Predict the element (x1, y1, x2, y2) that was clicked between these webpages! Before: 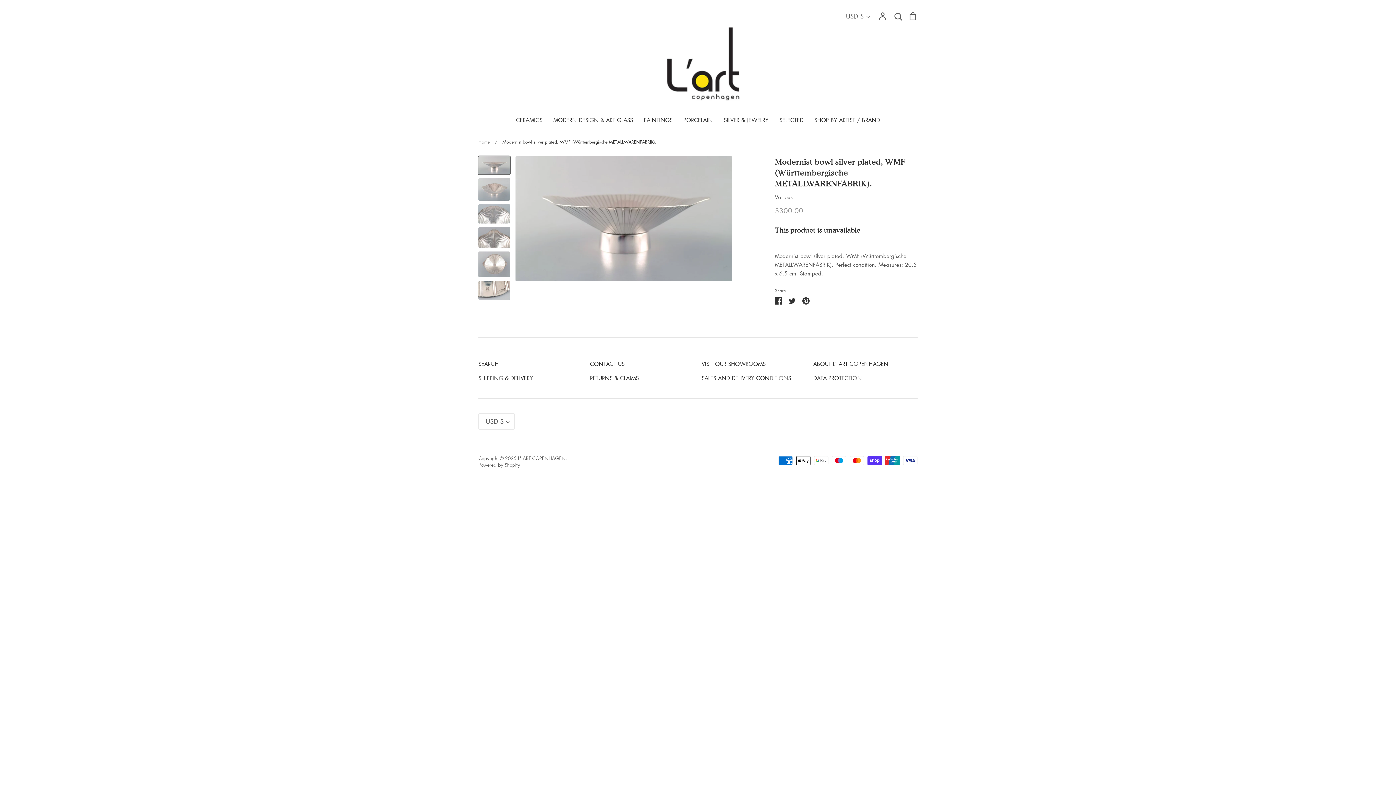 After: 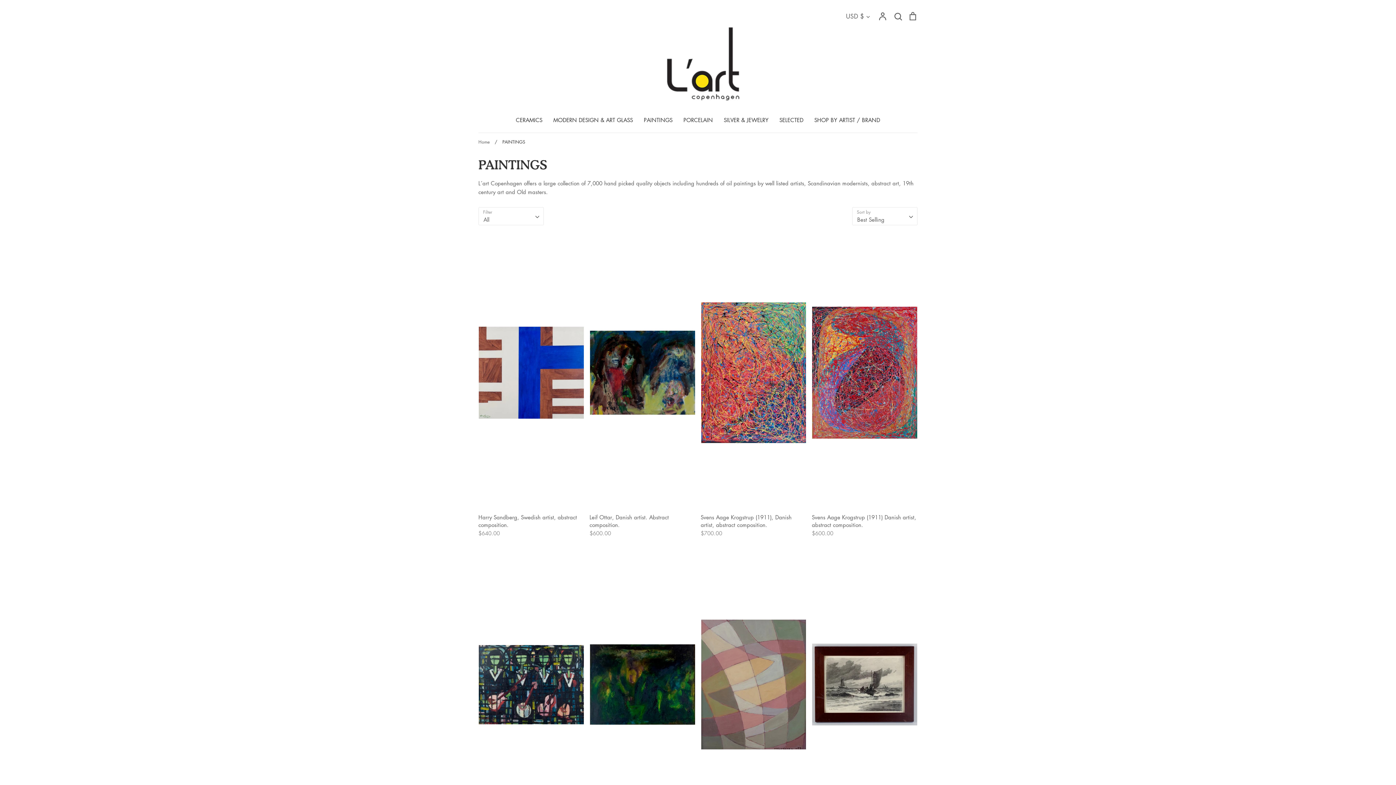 Action: label: PAINTINGS bbox: (644, 116, 672, 123)